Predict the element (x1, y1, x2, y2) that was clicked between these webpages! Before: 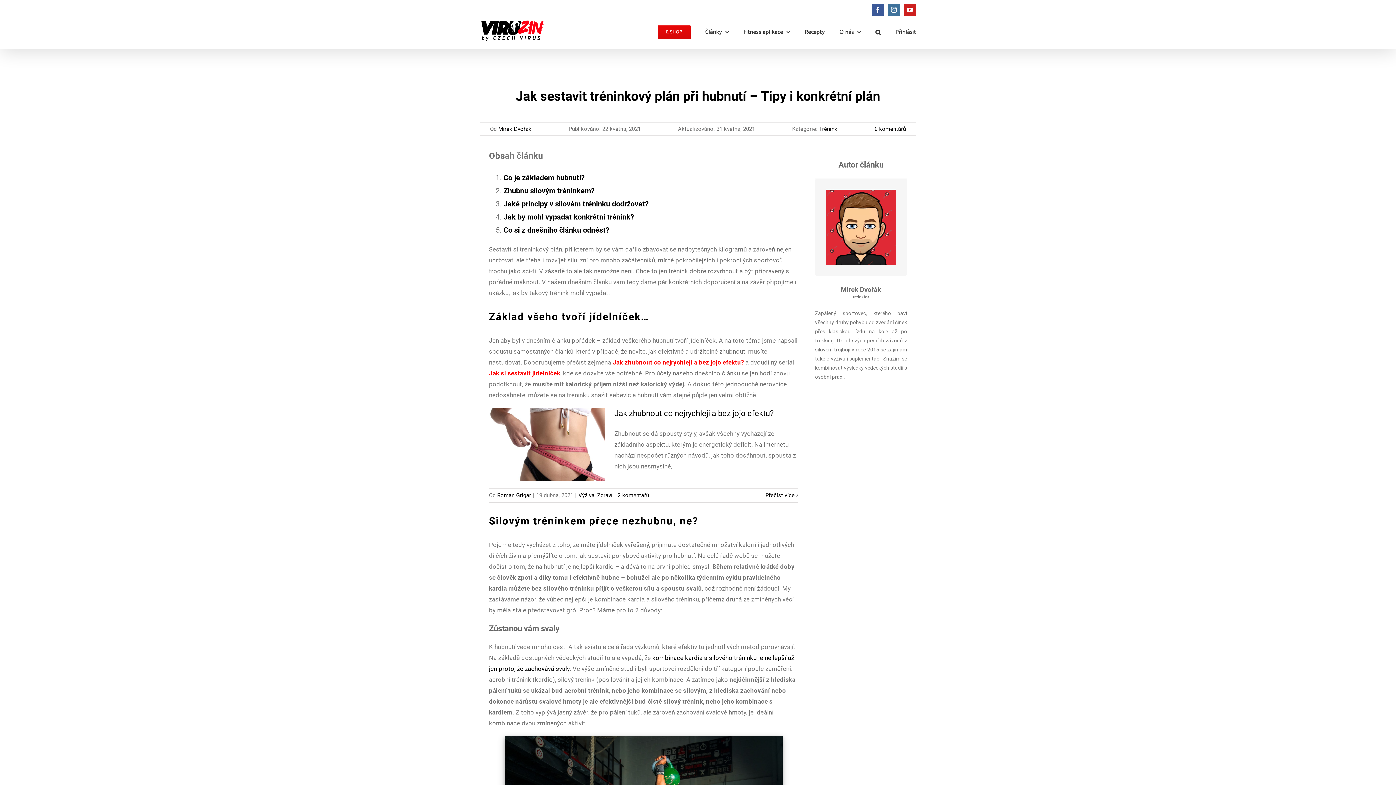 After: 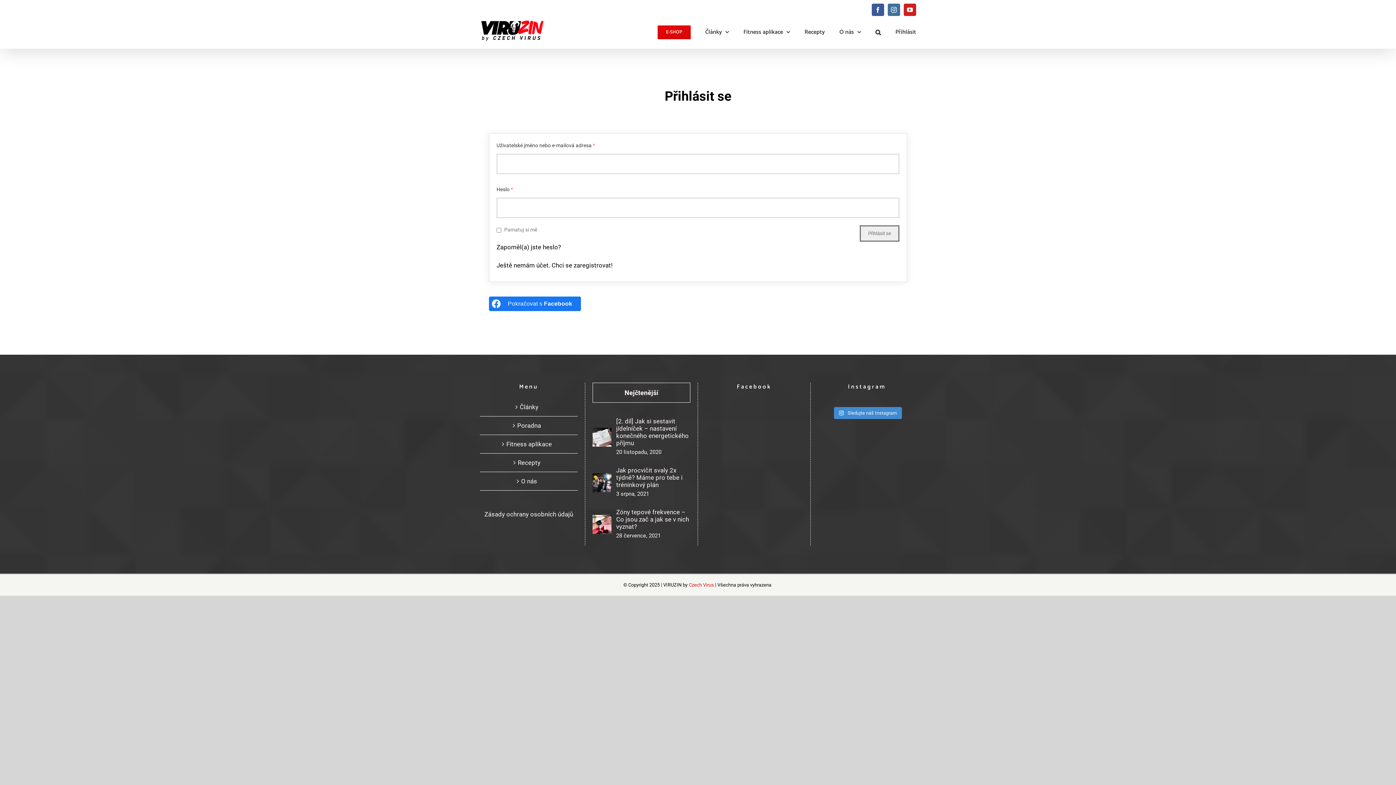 Action: label: Přihlásit bbox: (895, 20, 916, 44)